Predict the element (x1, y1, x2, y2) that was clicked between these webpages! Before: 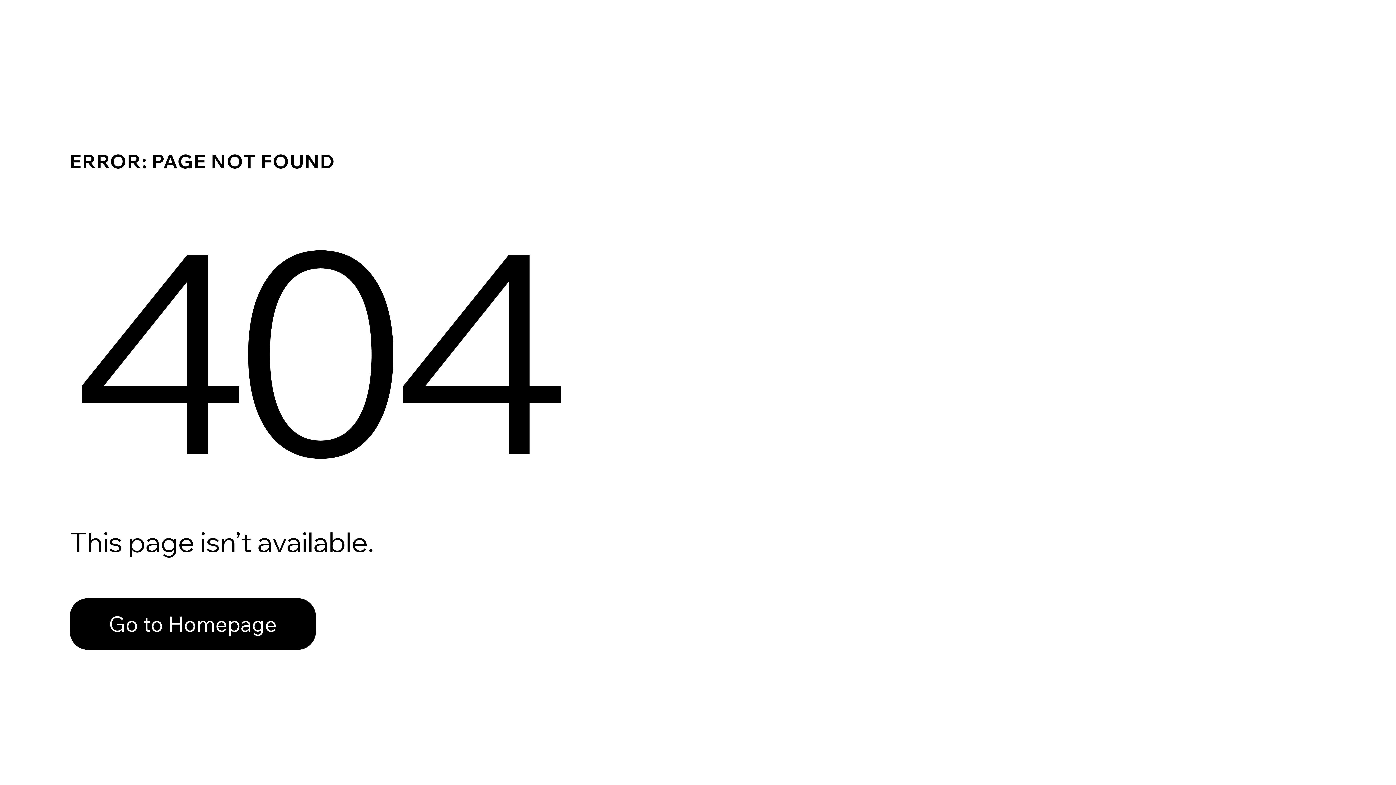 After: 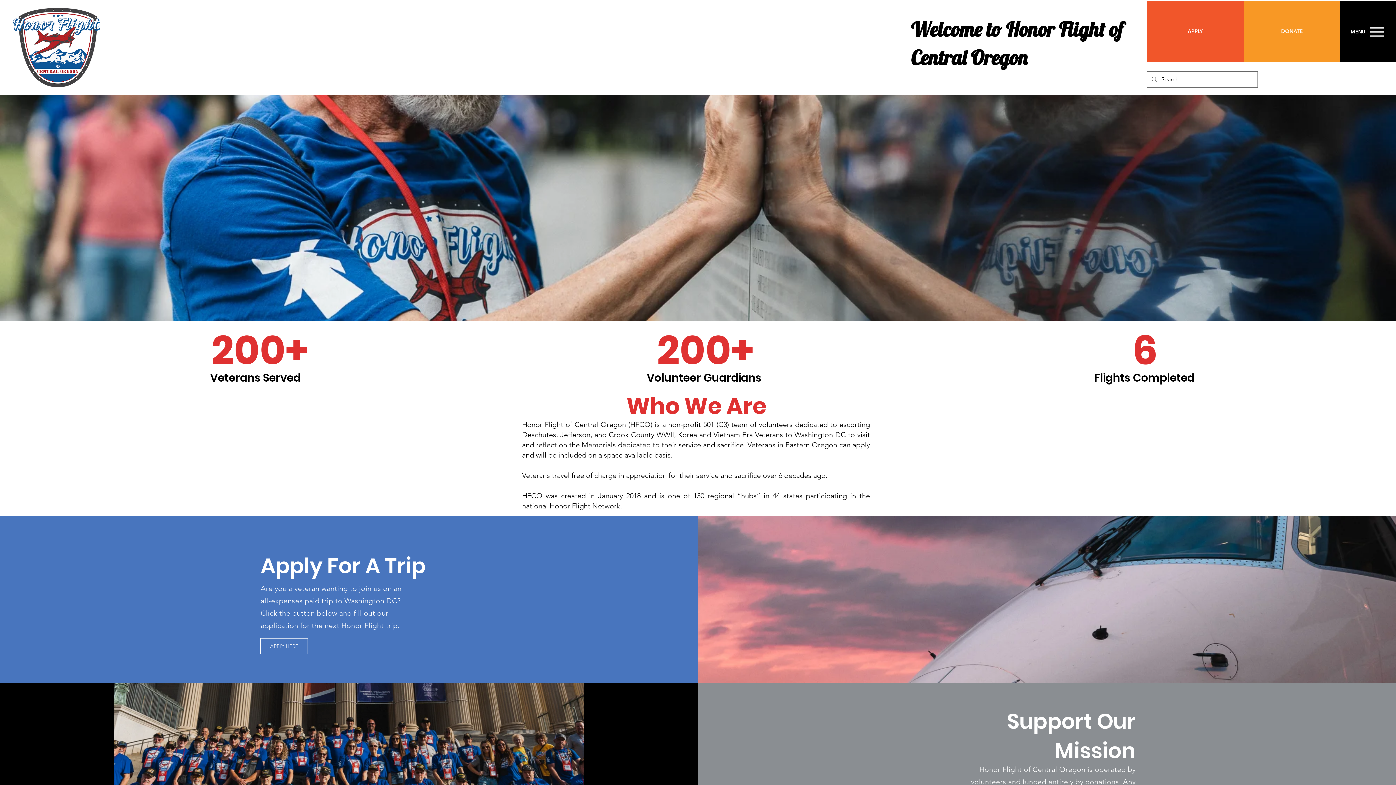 Action: bbox: (69, 582, 768, 659) label: Go to Homepage